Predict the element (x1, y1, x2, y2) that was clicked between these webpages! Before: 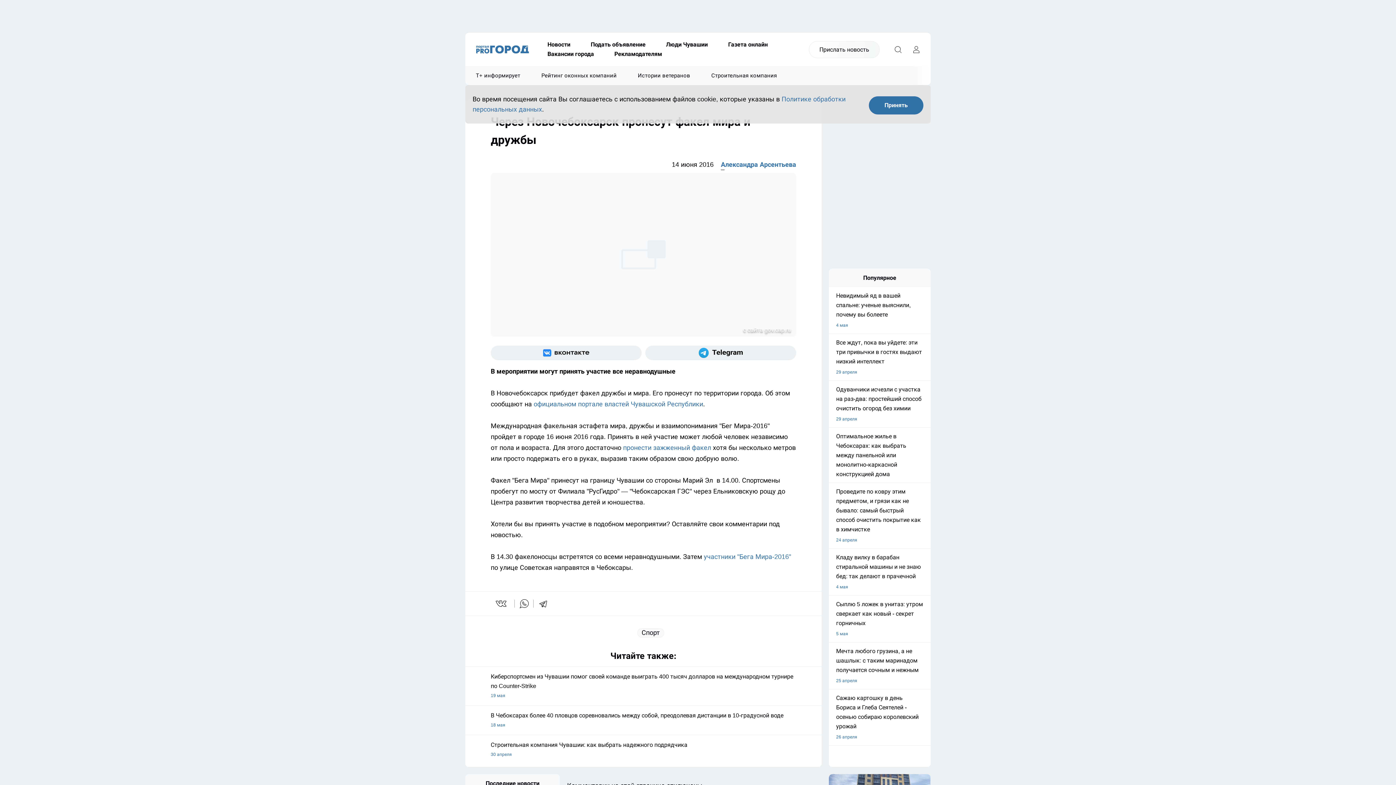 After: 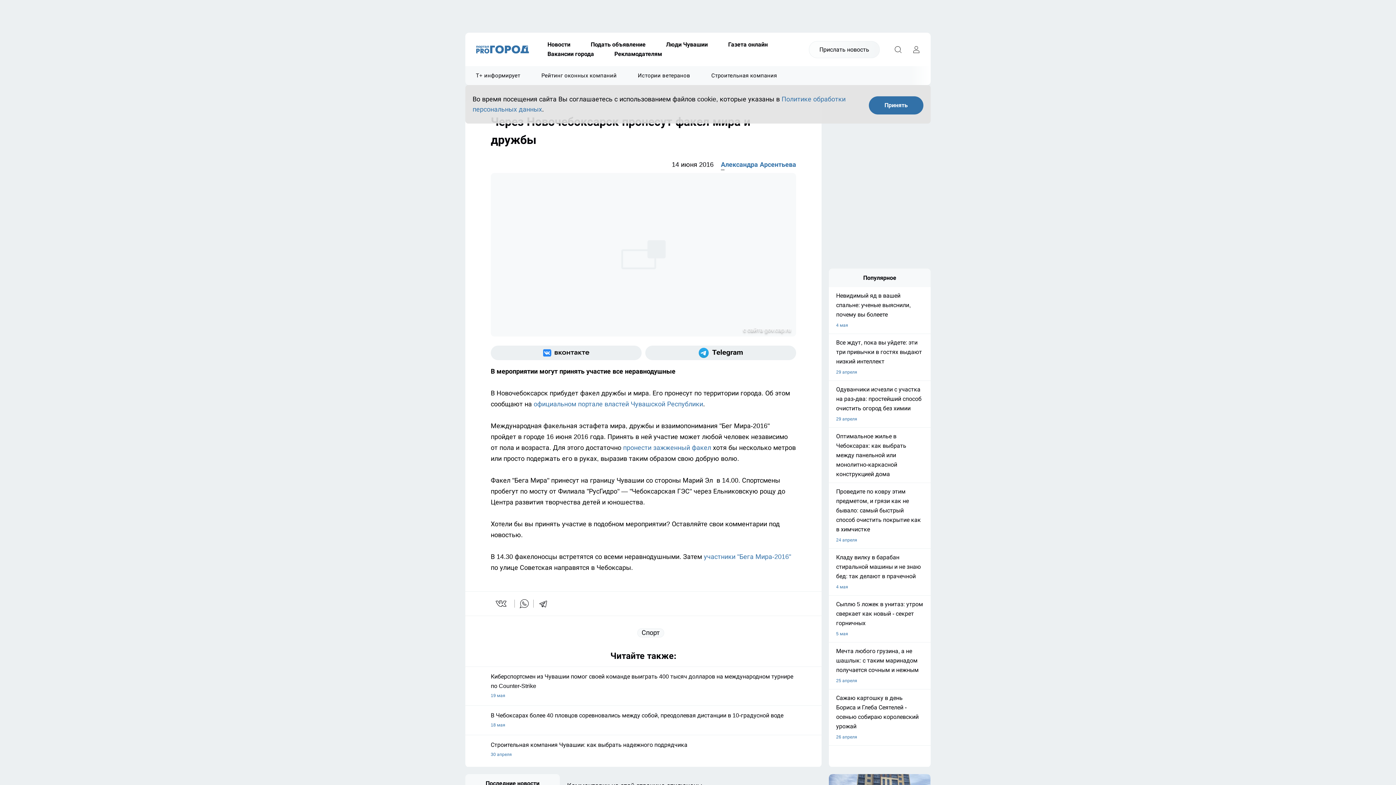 Action: bbox: (495, 598, 508, 609) label: vk